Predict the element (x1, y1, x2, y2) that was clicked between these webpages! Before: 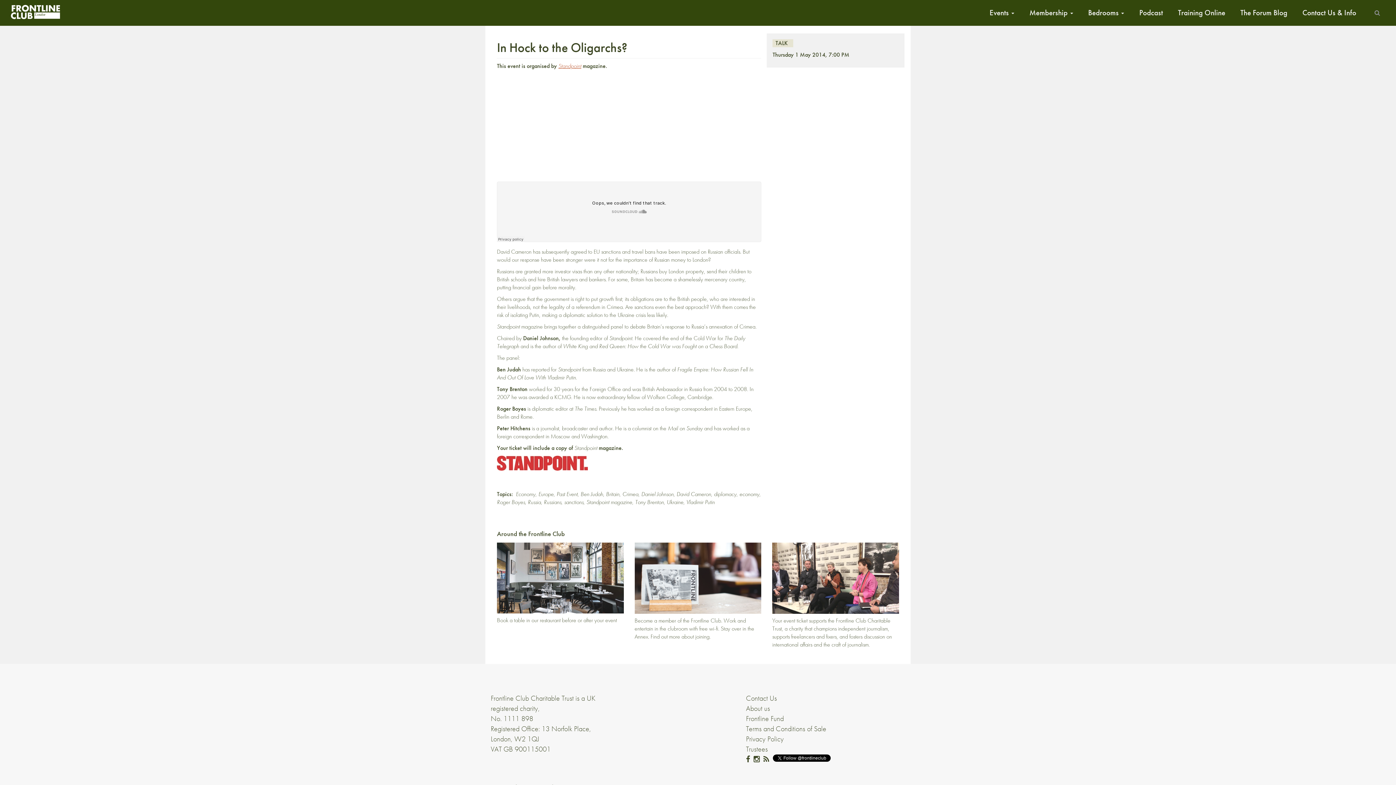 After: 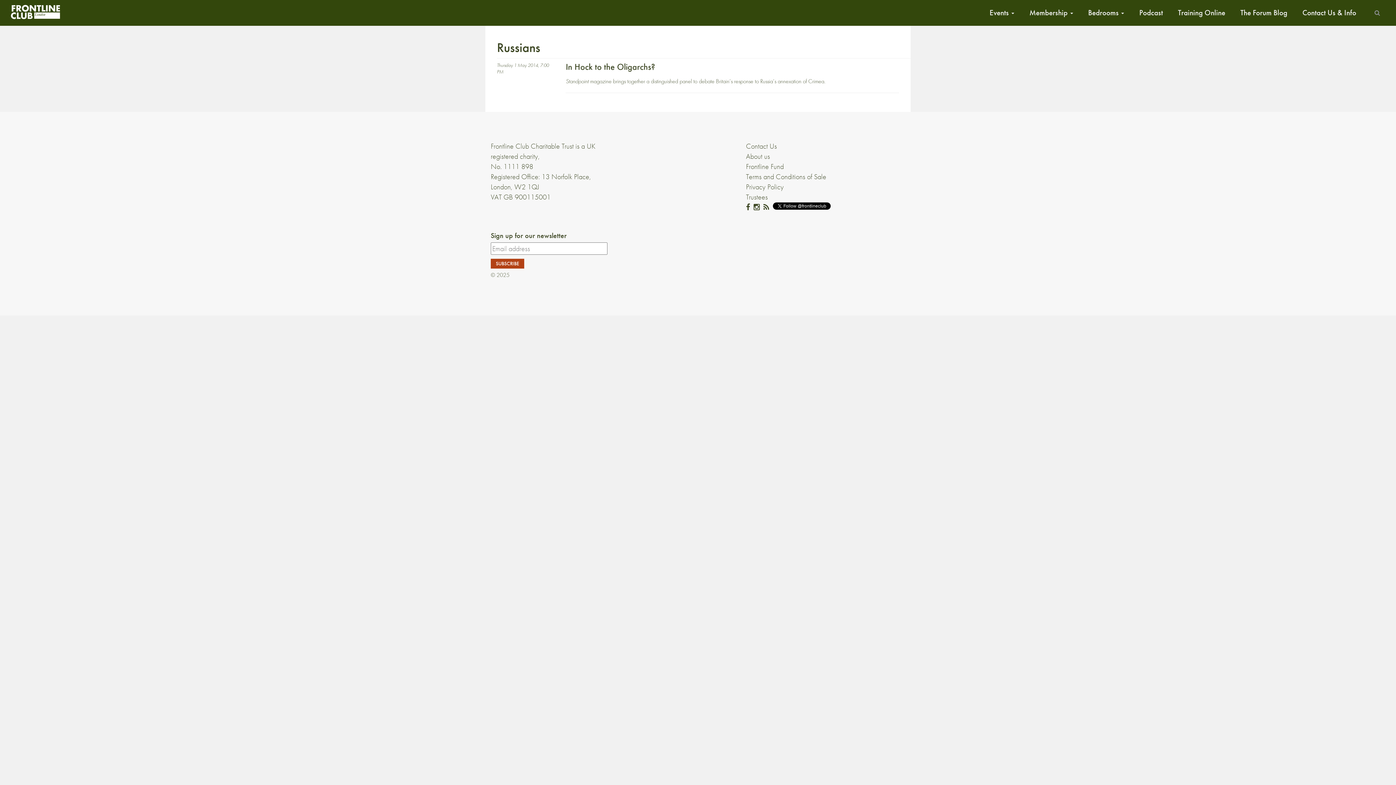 Action: label: Russians bbox: (544, 498, 561, 506)